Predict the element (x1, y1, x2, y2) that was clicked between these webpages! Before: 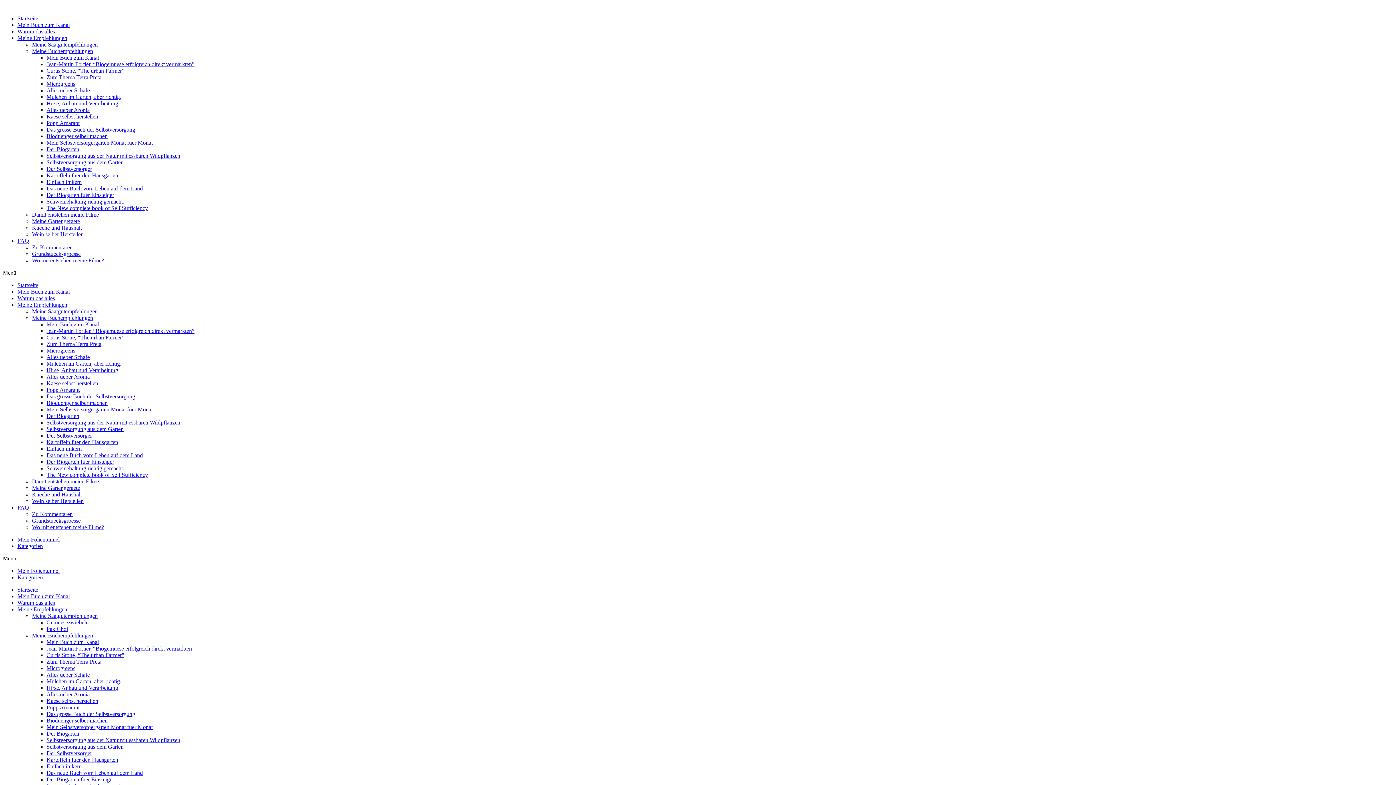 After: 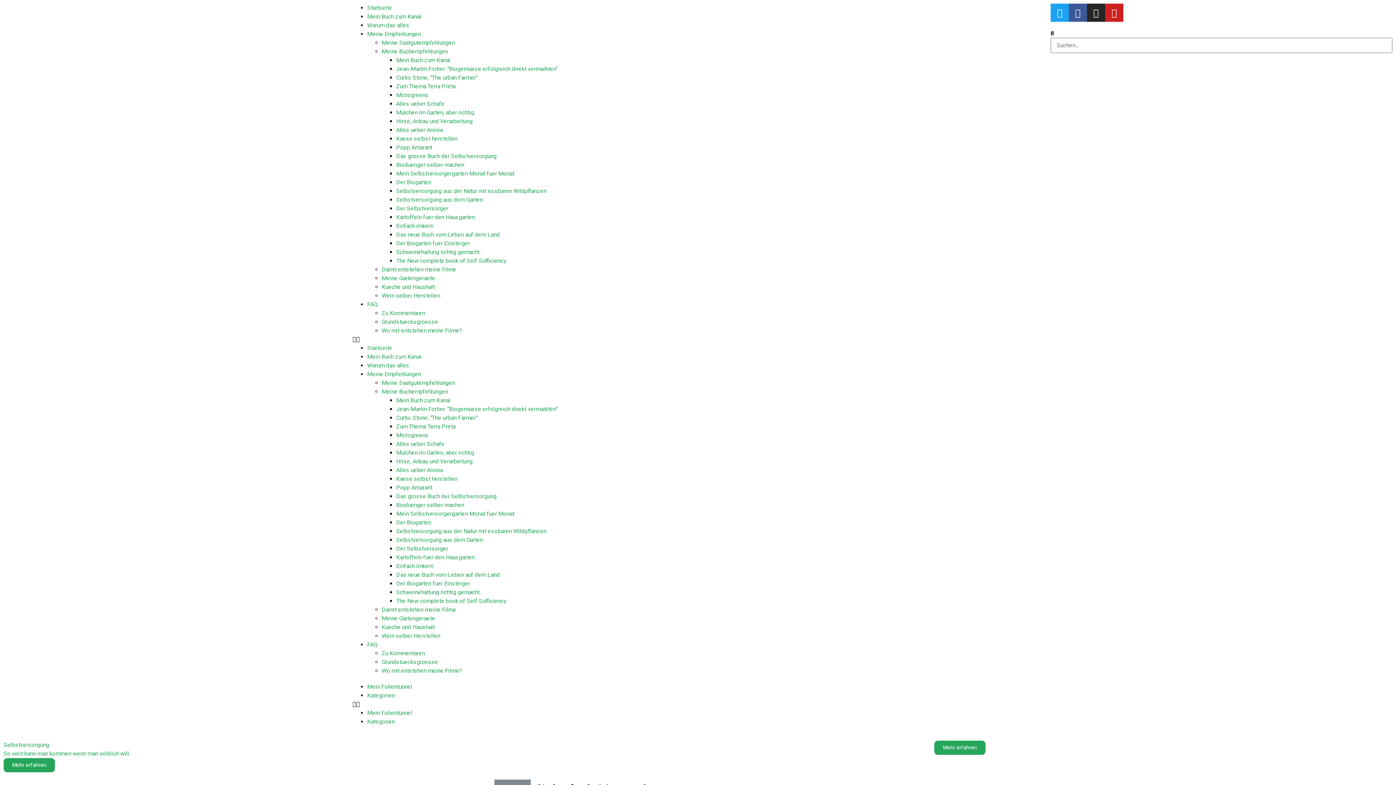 Action: bbox: (46, 645, 194, 652) label: Jean-Martin Fortier. “Biogemuese erfolgreich direkt vermarkten”